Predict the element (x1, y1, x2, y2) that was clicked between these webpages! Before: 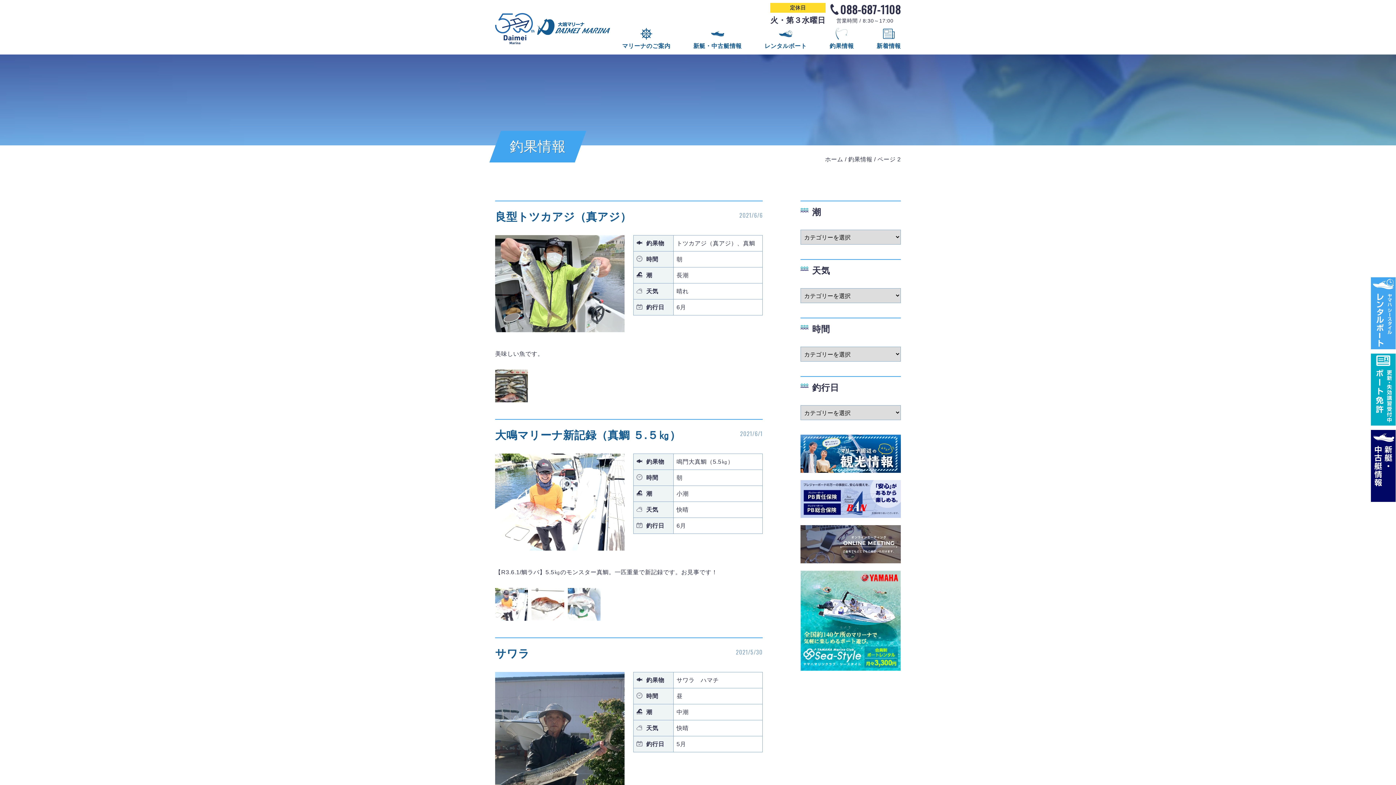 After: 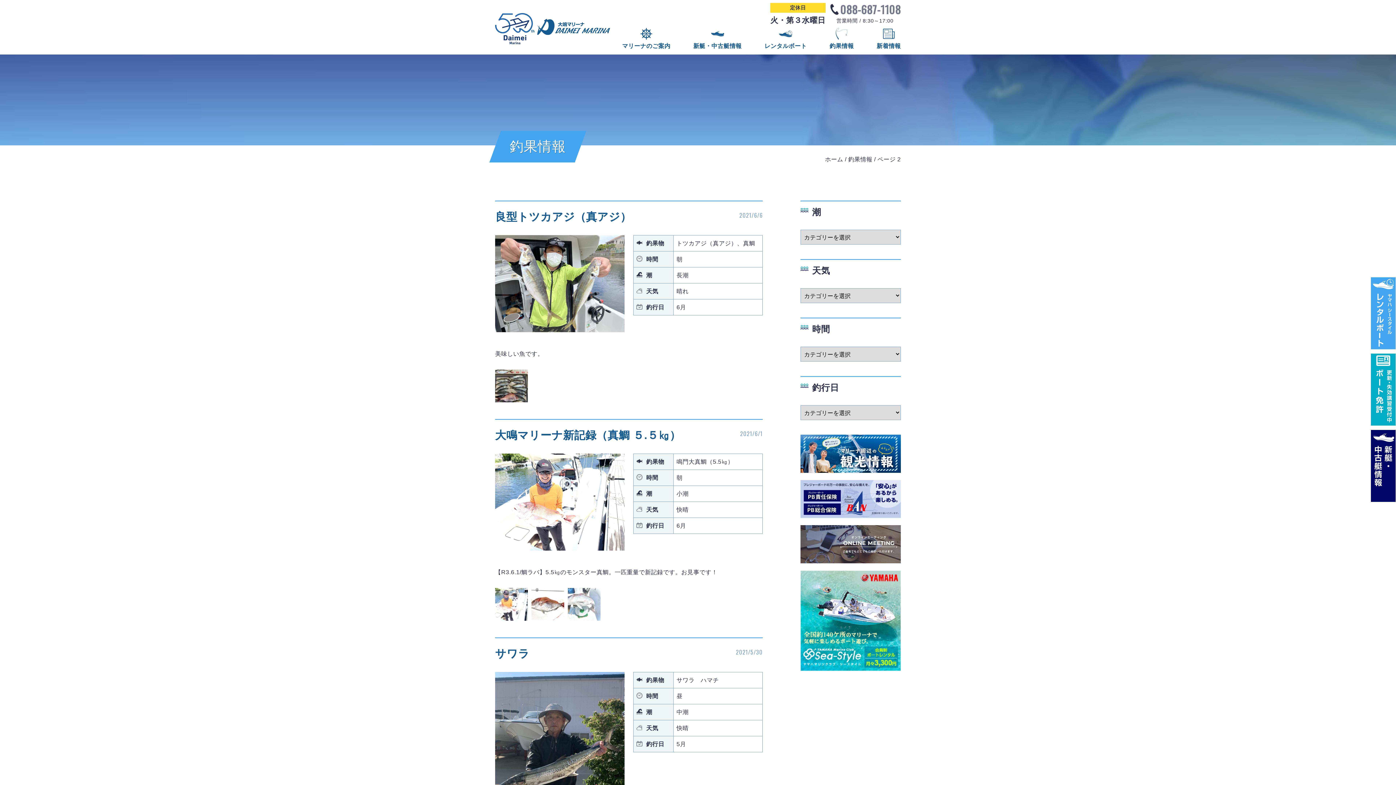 Action: bbox: (840, 0, 901, 18) label: 088-687-1108